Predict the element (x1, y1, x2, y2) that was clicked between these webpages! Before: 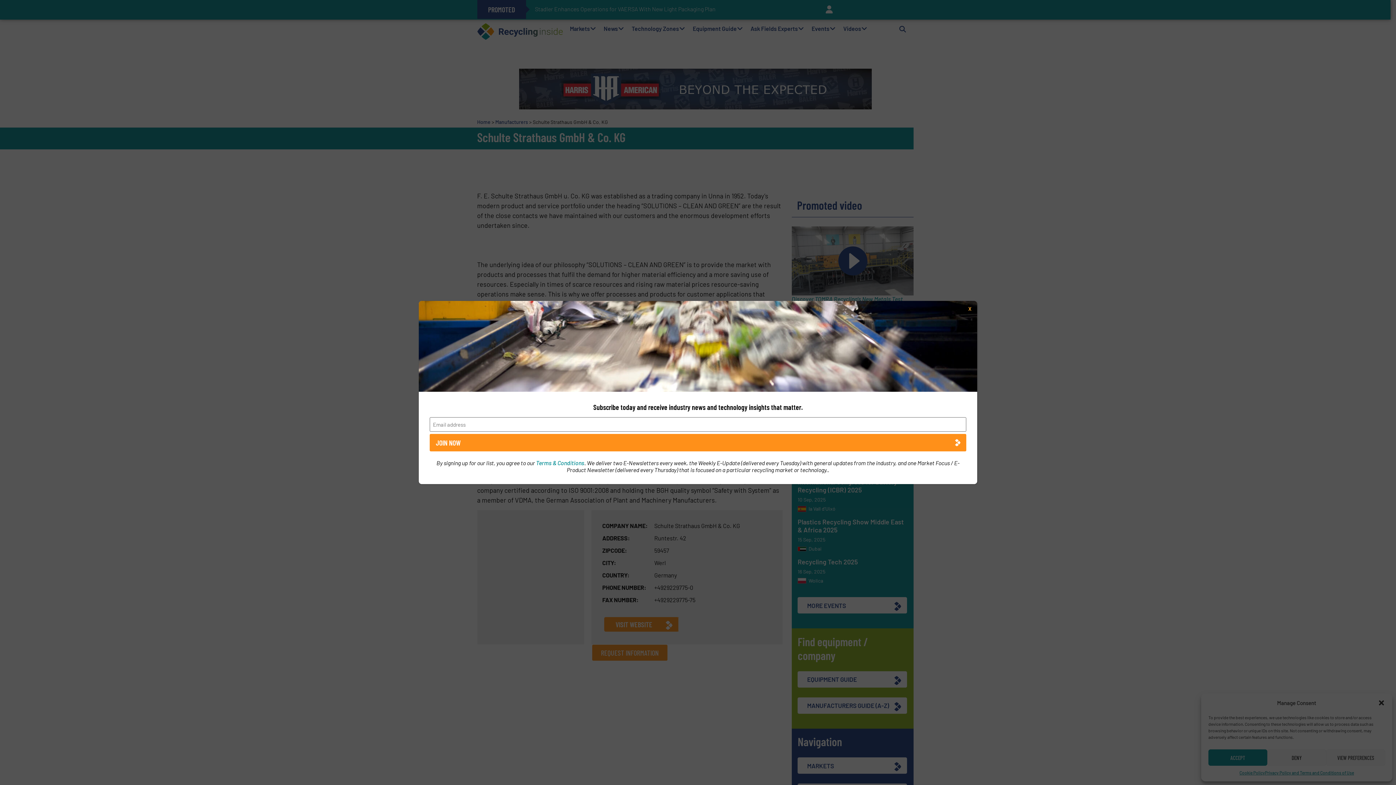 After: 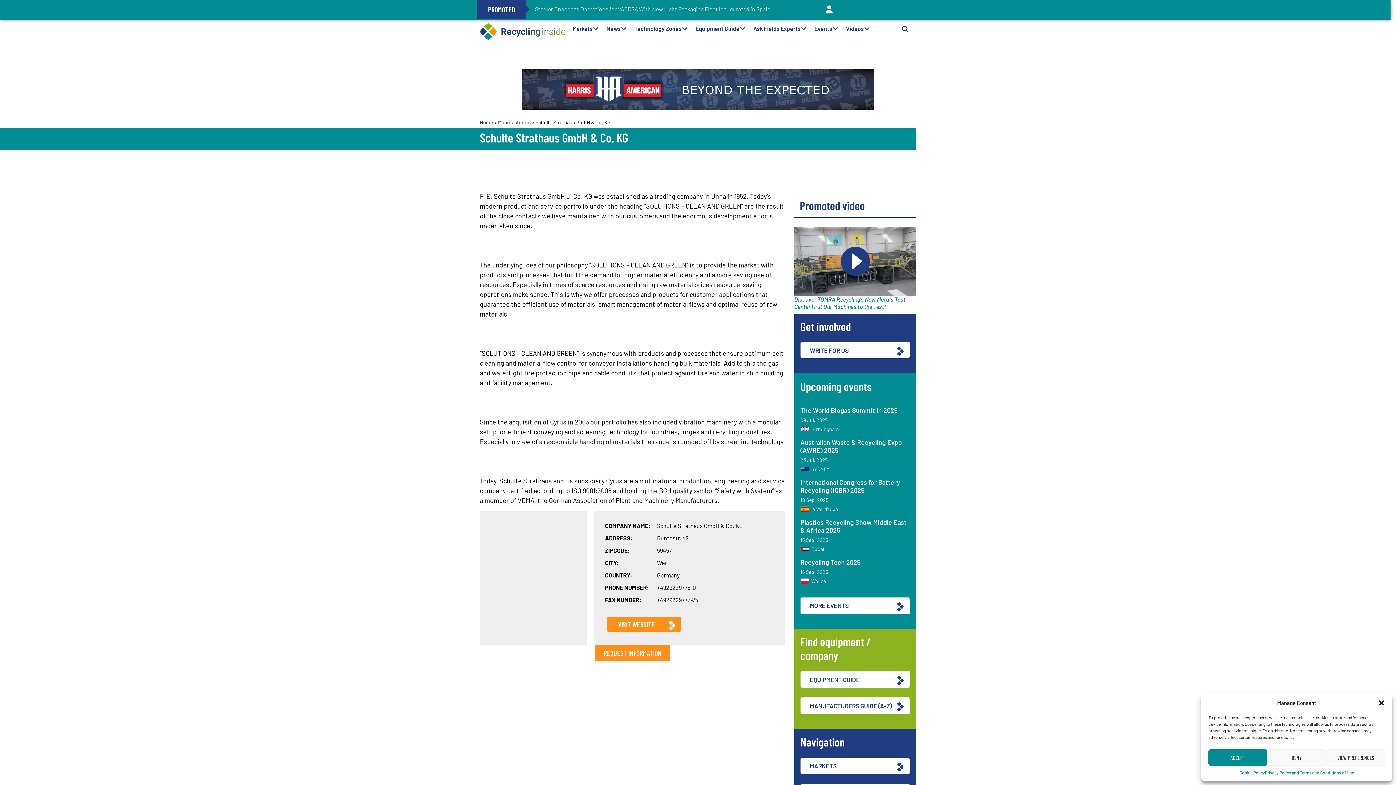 Action: bbox: (962, 301, 977, 315) label: Close